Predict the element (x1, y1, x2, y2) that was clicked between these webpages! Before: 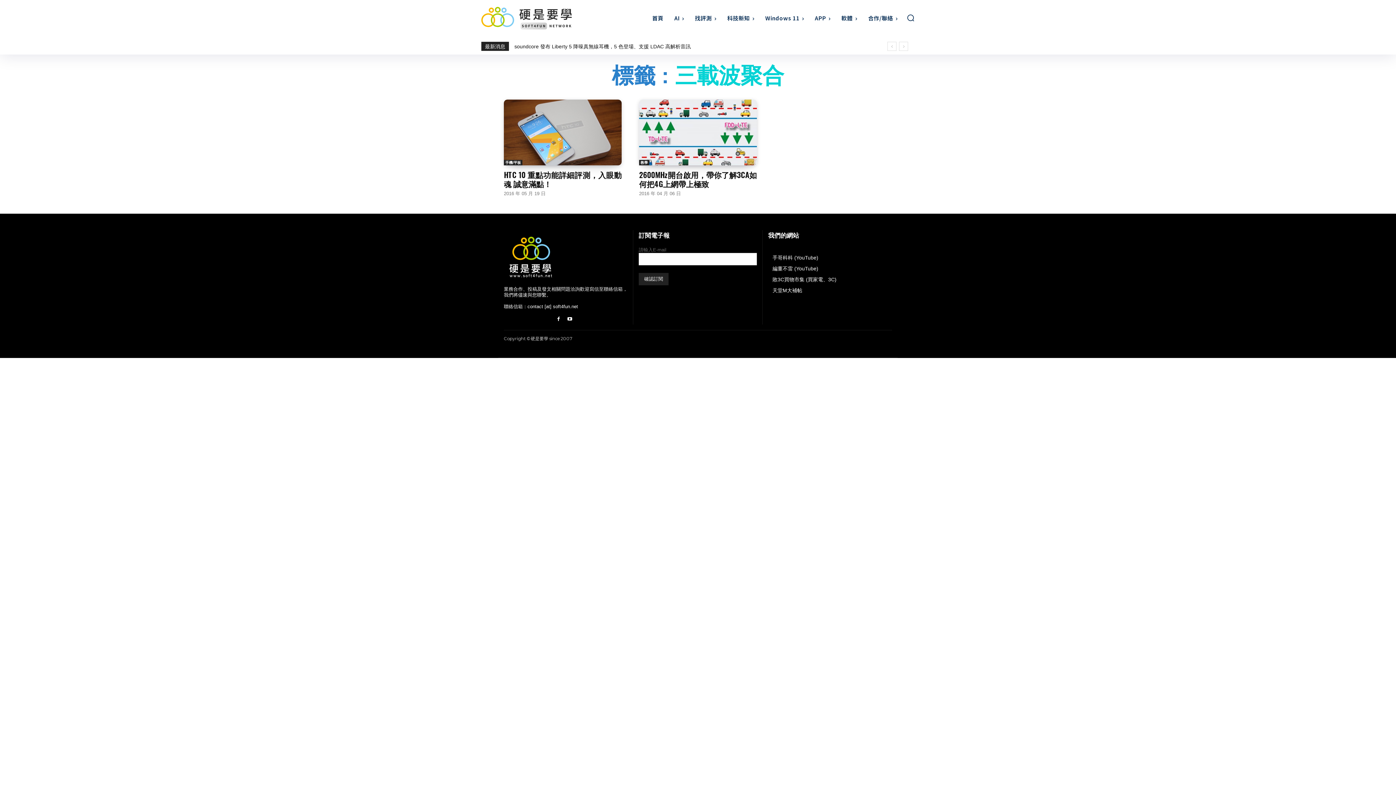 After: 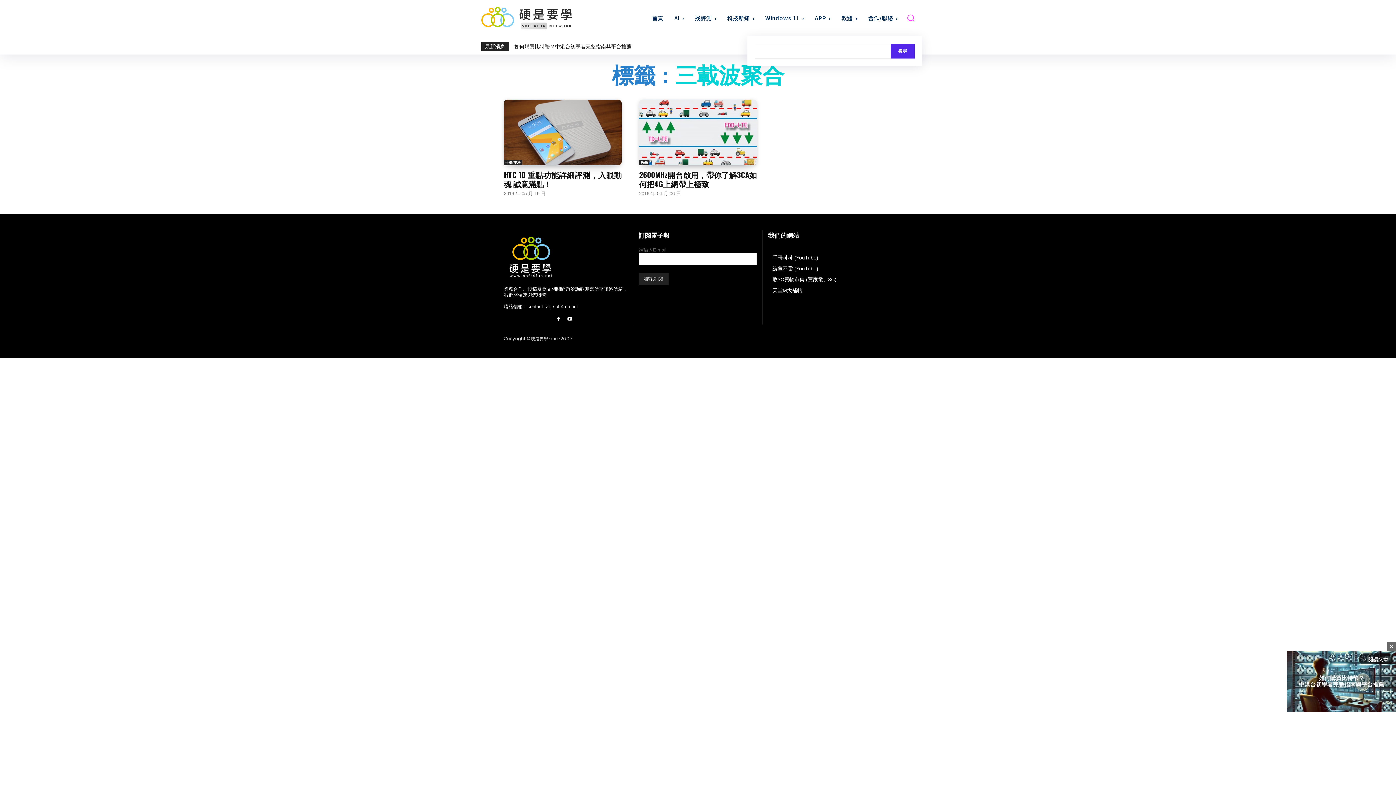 Action: bbox: (906, 13, 914, 21) label: Search